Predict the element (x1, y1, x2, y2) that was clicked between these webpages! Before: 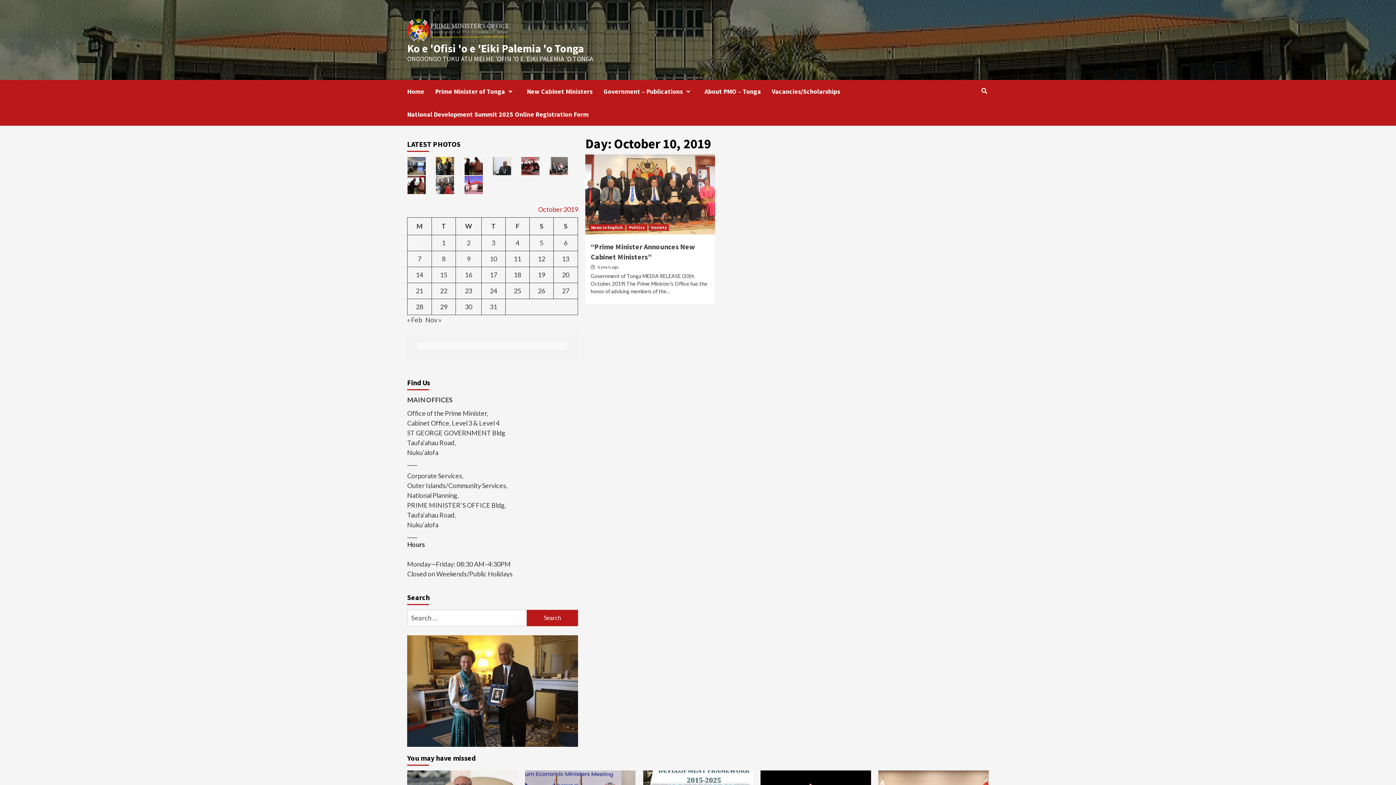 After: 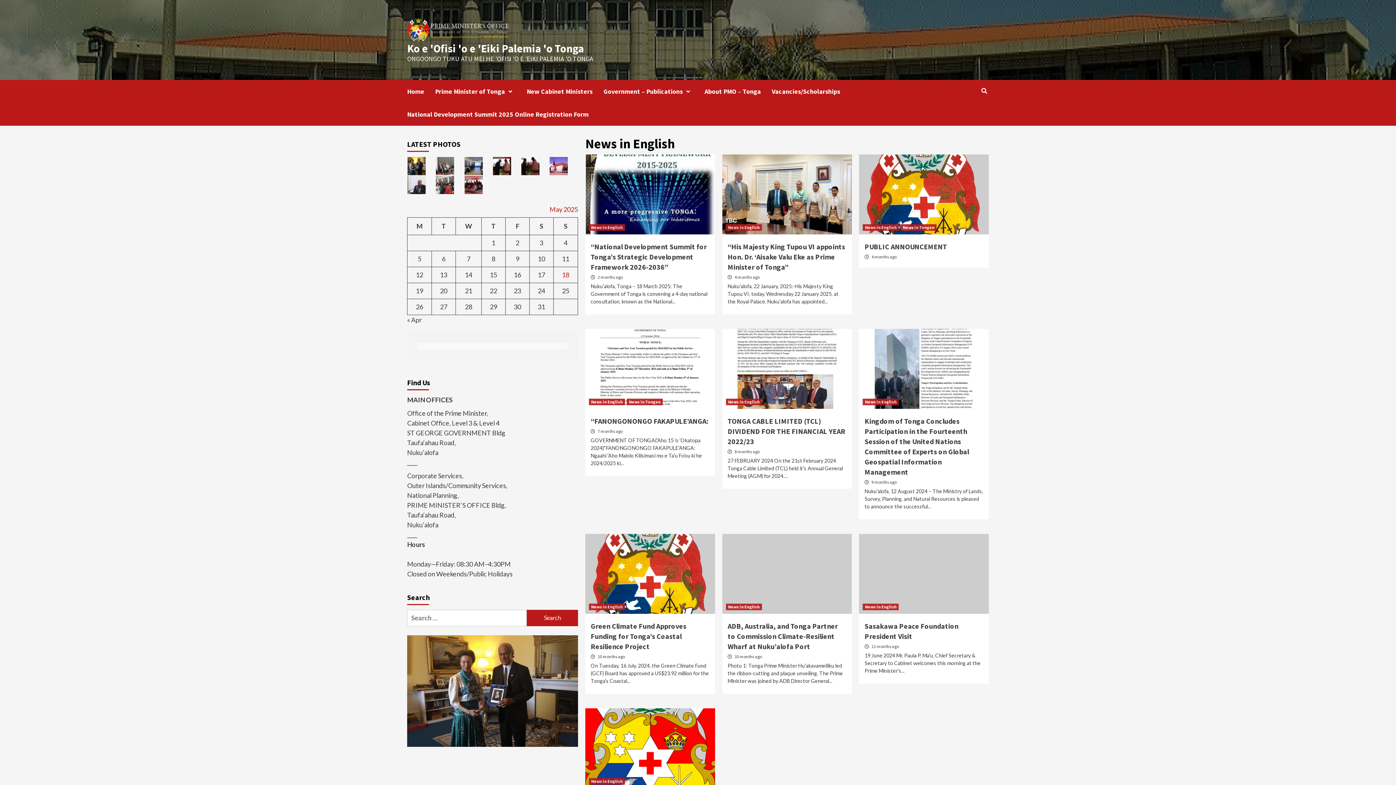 Action: bbox: (589, 224, 625, 230) label: News in English